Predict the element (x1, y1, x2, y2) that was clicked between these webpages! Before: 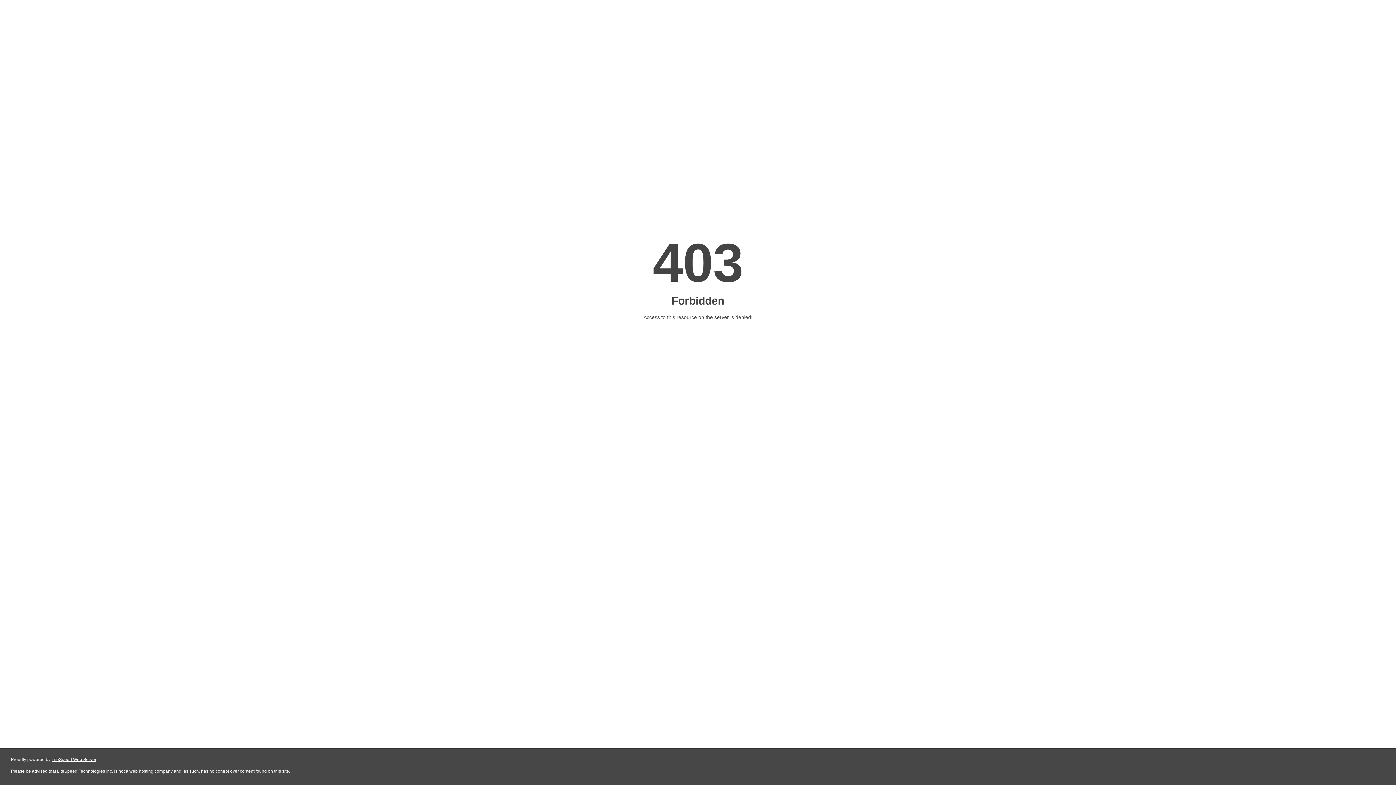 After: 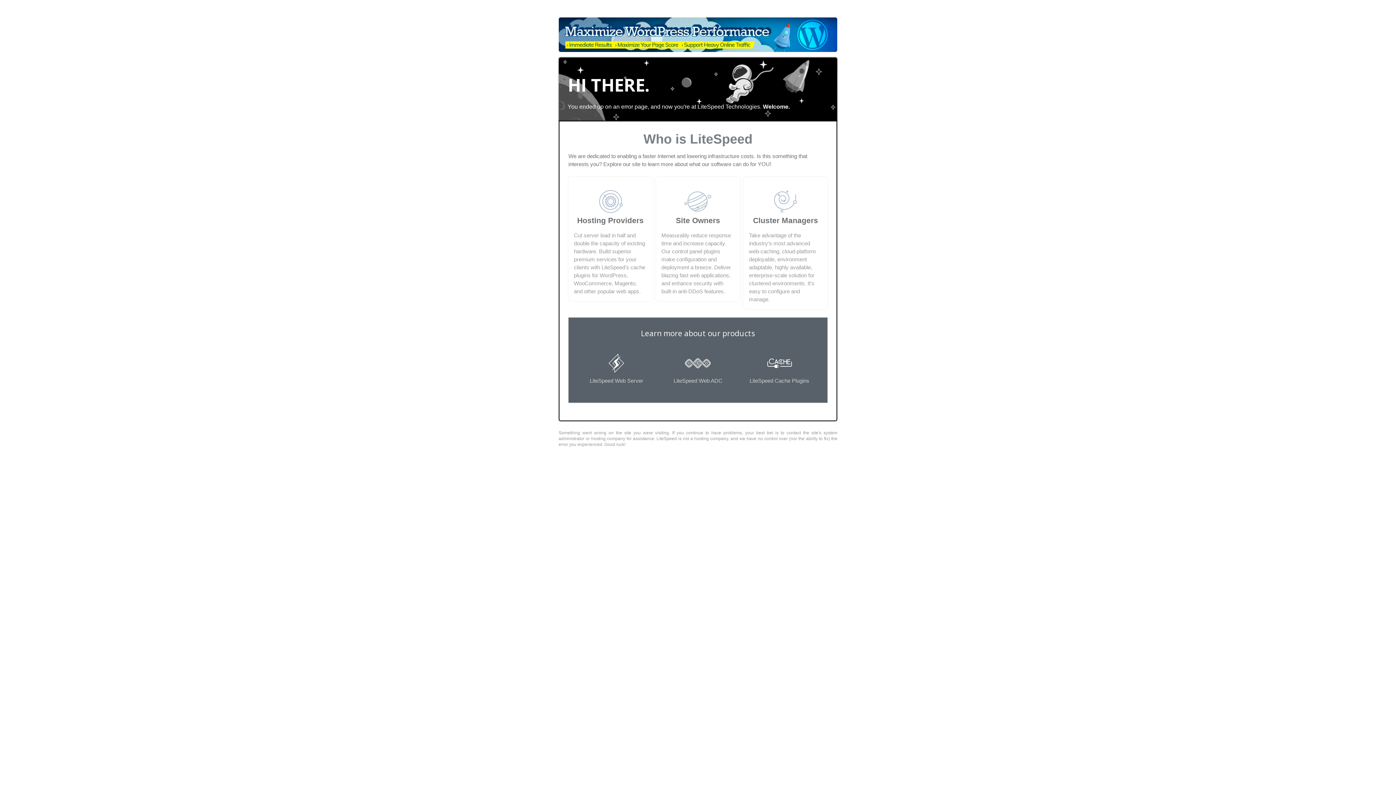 Action: label: LiteSpeed Web Server bbox: (51, 757, 96, 762)